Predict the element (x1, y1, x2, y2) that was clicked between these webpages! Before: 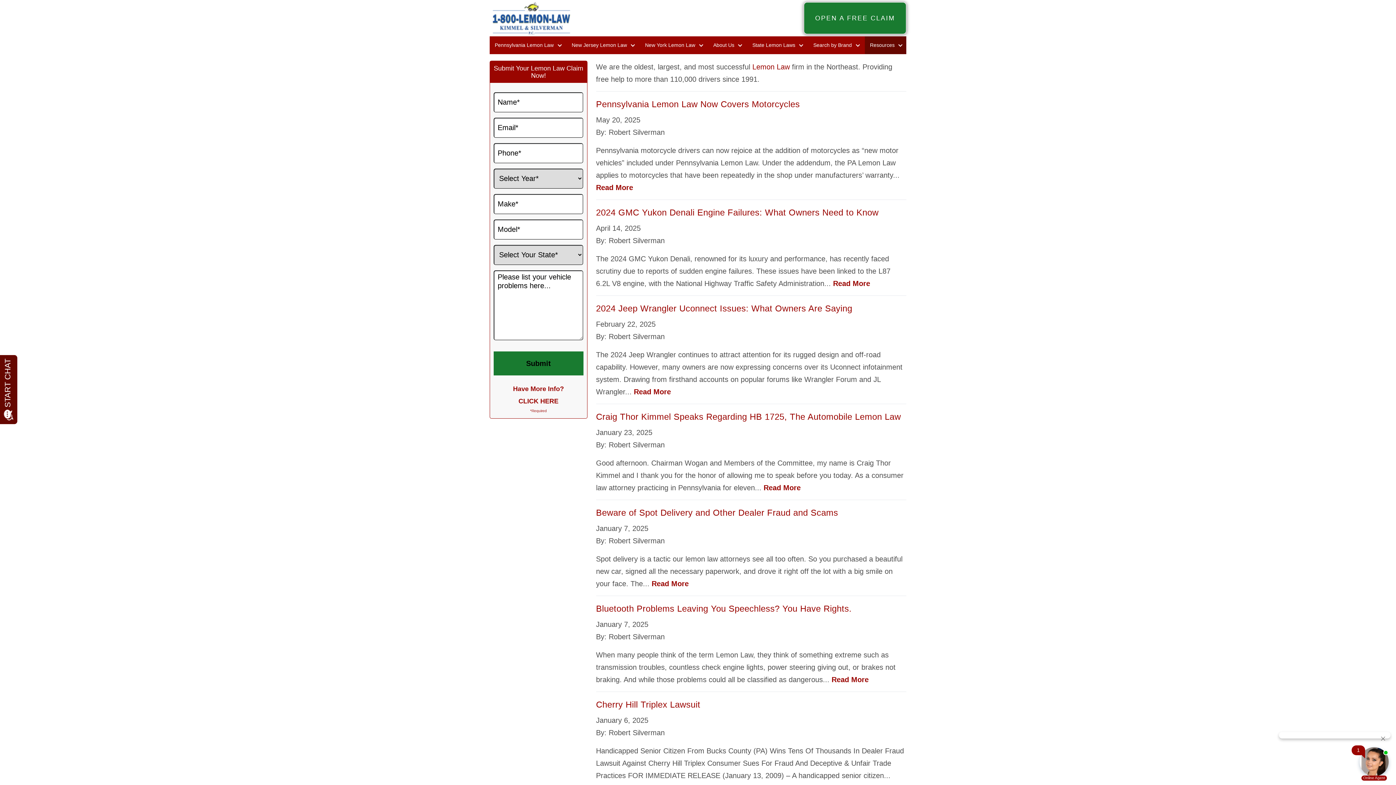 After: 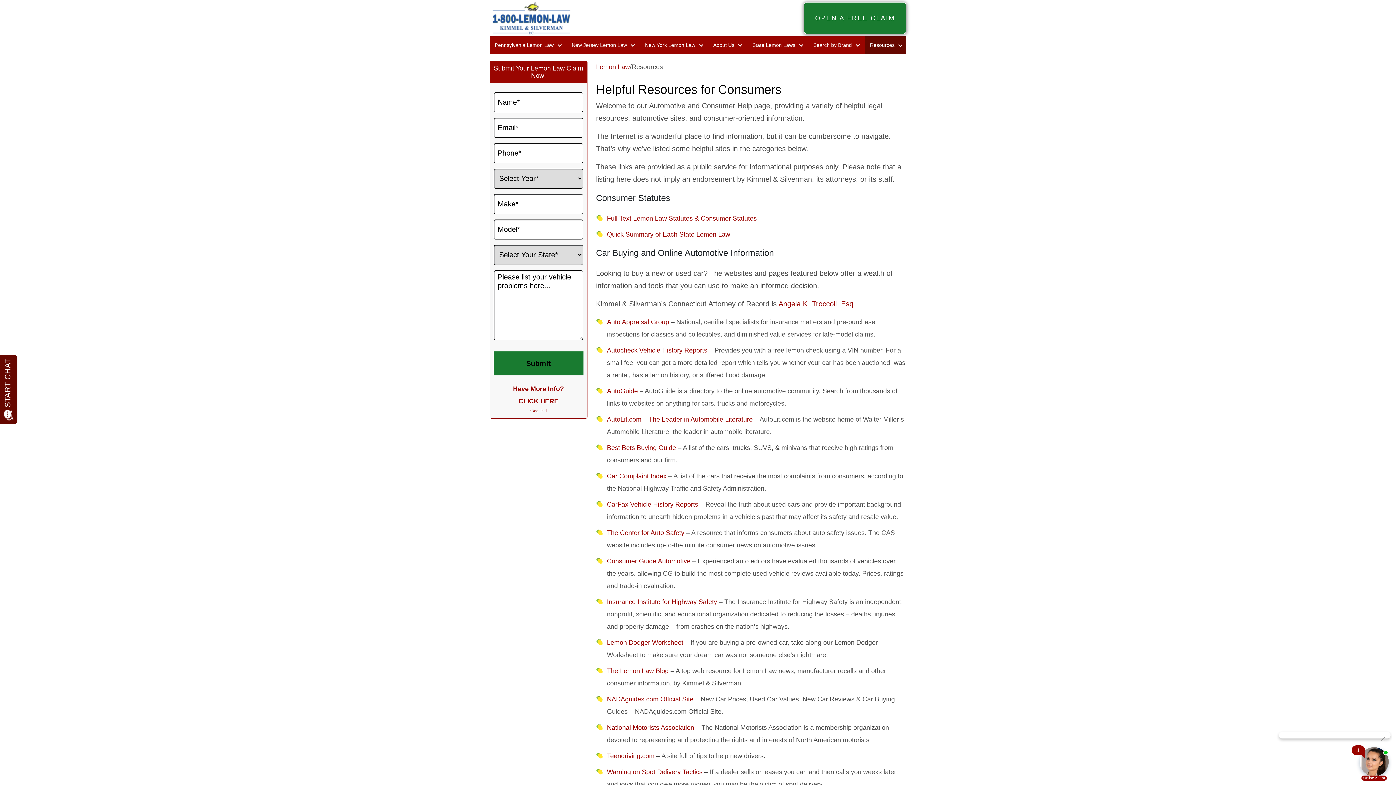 Action: label: Resources bbox: (865, 36, 906, 54)